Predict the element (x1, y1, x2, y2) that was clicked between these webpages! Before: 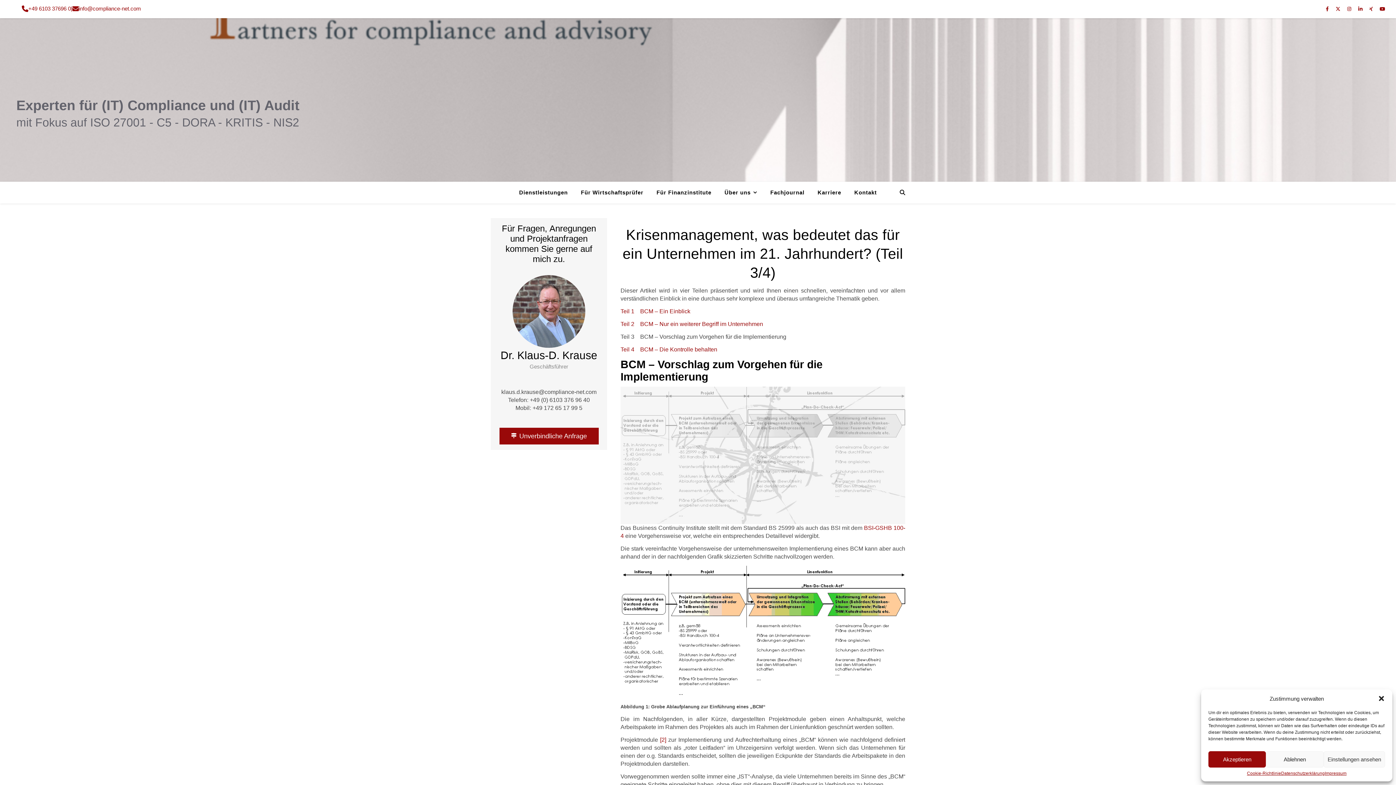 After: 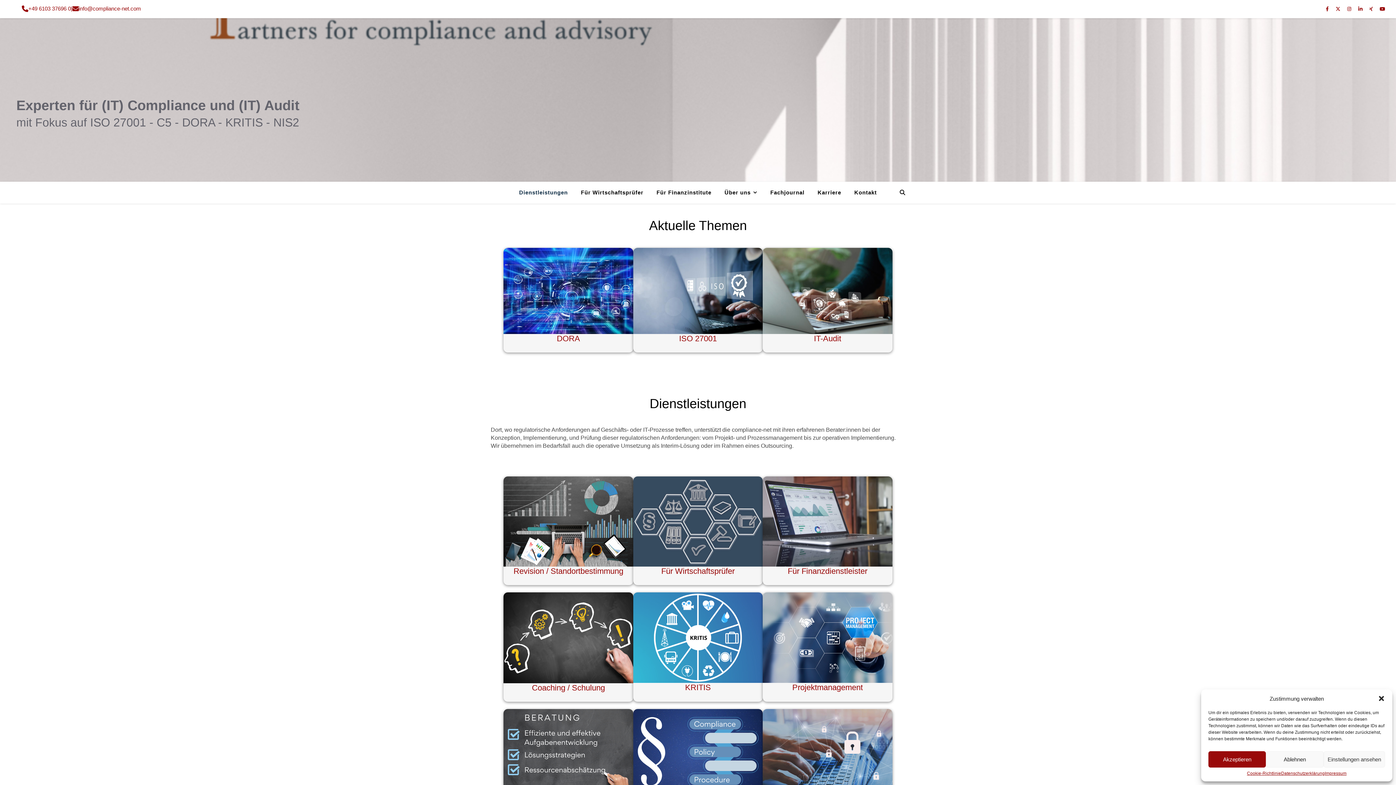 Action: label: Dienstleistungen bbox: (519, 181, 573, 203)